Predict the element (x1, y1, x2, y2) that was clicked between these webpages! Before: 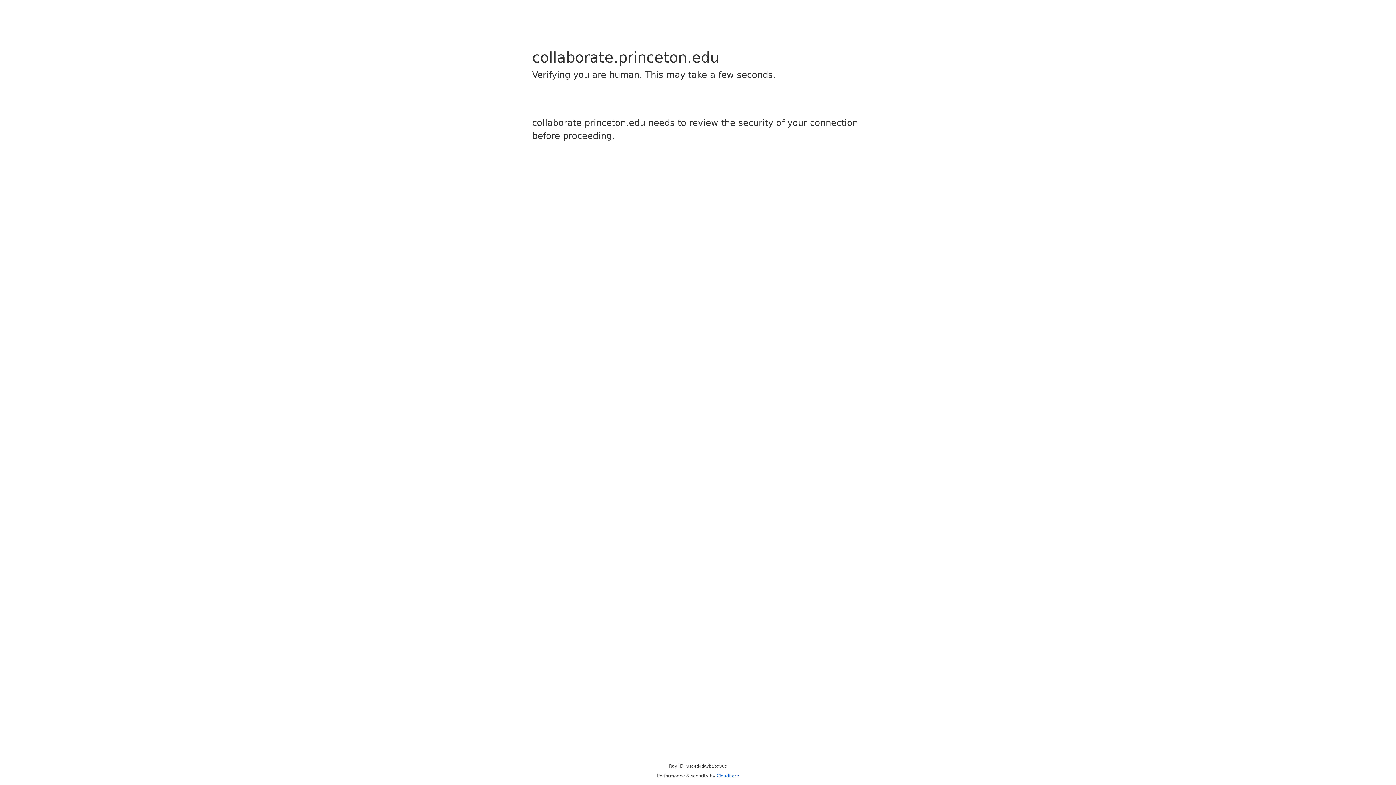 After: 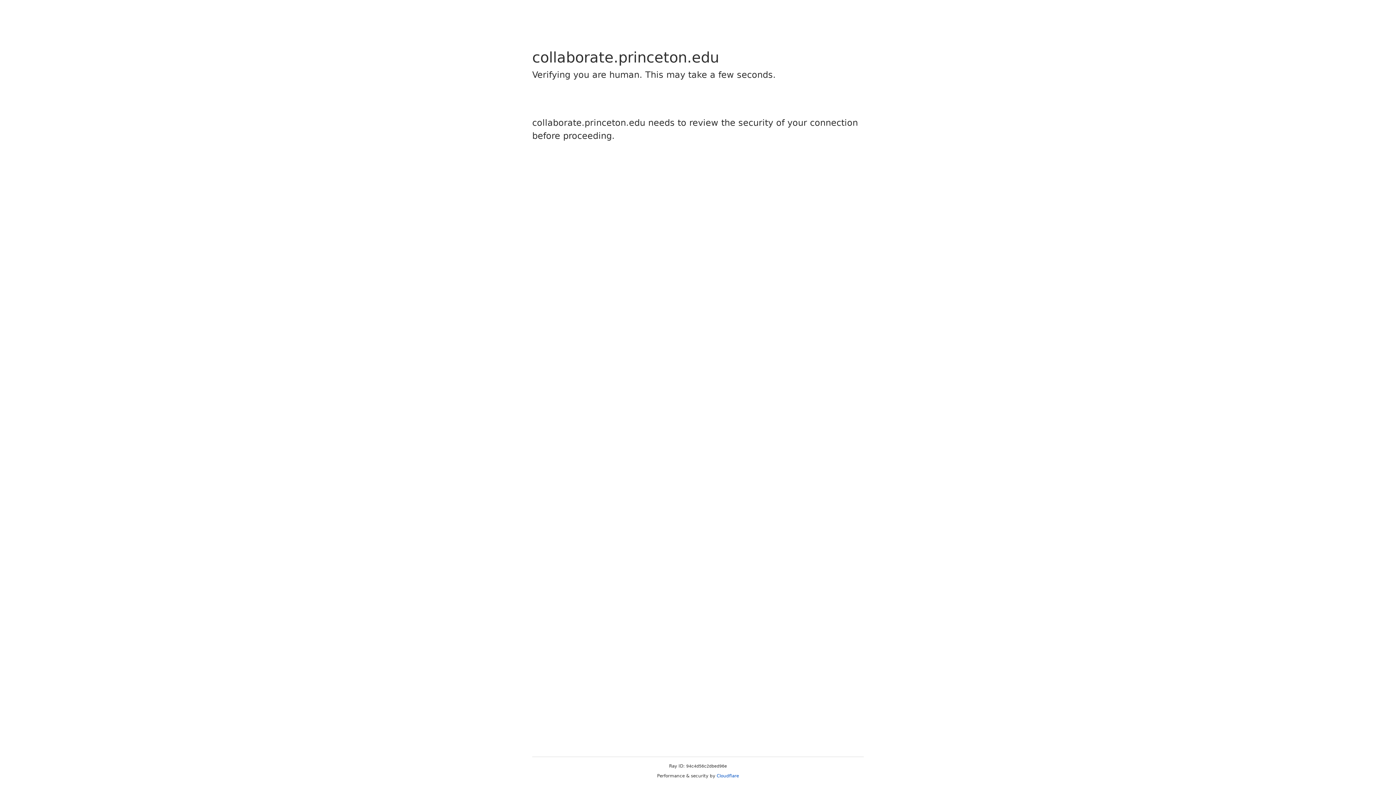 Action: bbox: (716, 773, 739, 778) label: Cloudflare